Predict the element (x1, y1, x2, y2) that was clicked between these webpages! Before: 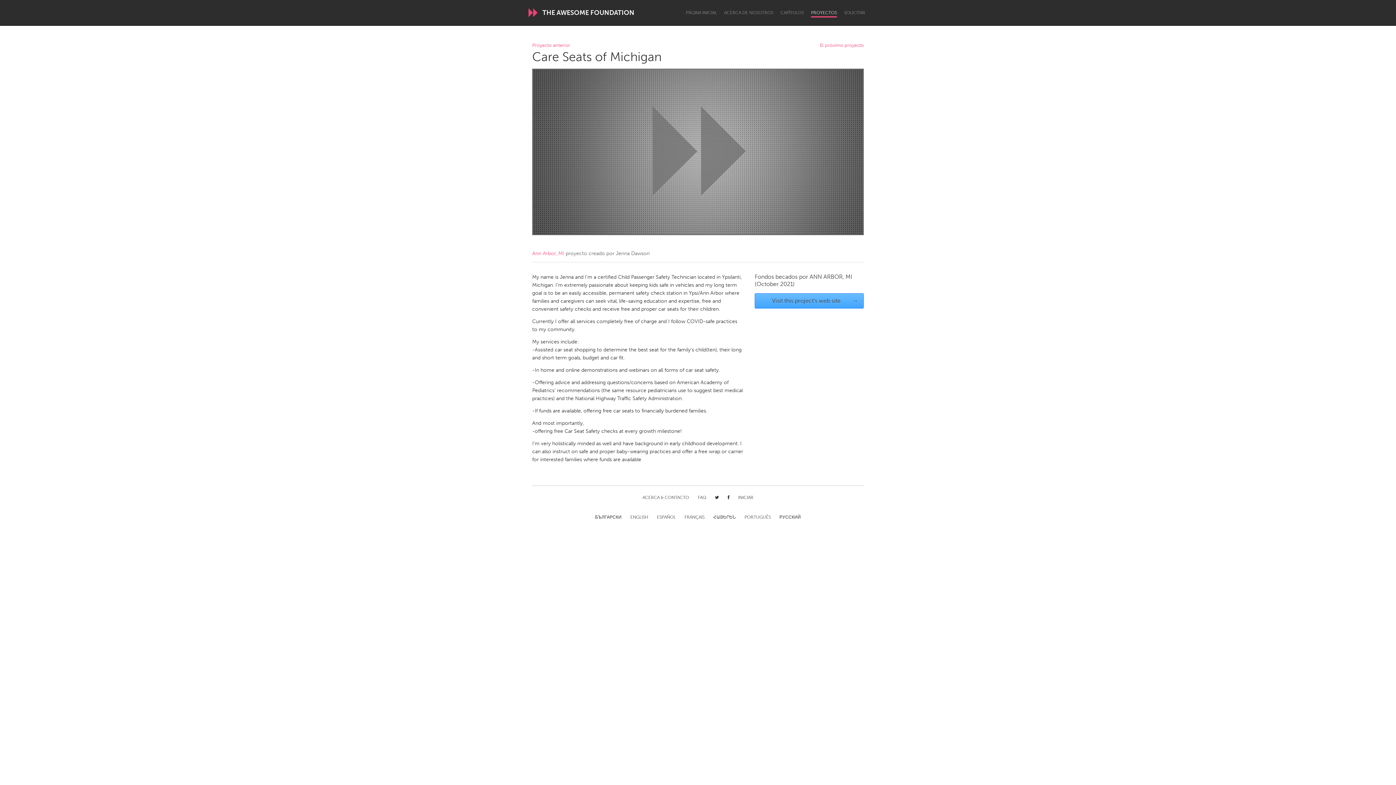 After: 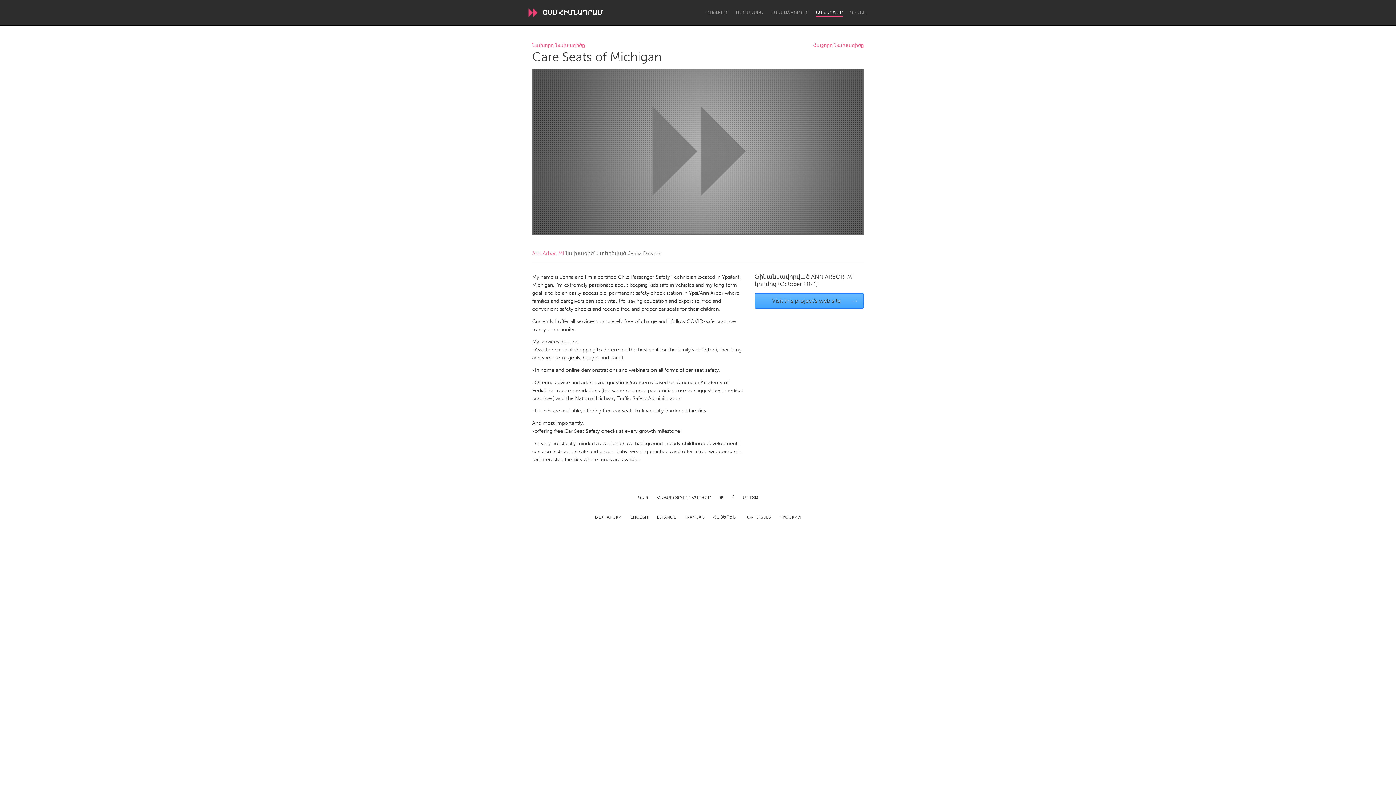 Action: label: ՀԱՅԵՐԵՆ bbox: (713, 514, 736, 521)